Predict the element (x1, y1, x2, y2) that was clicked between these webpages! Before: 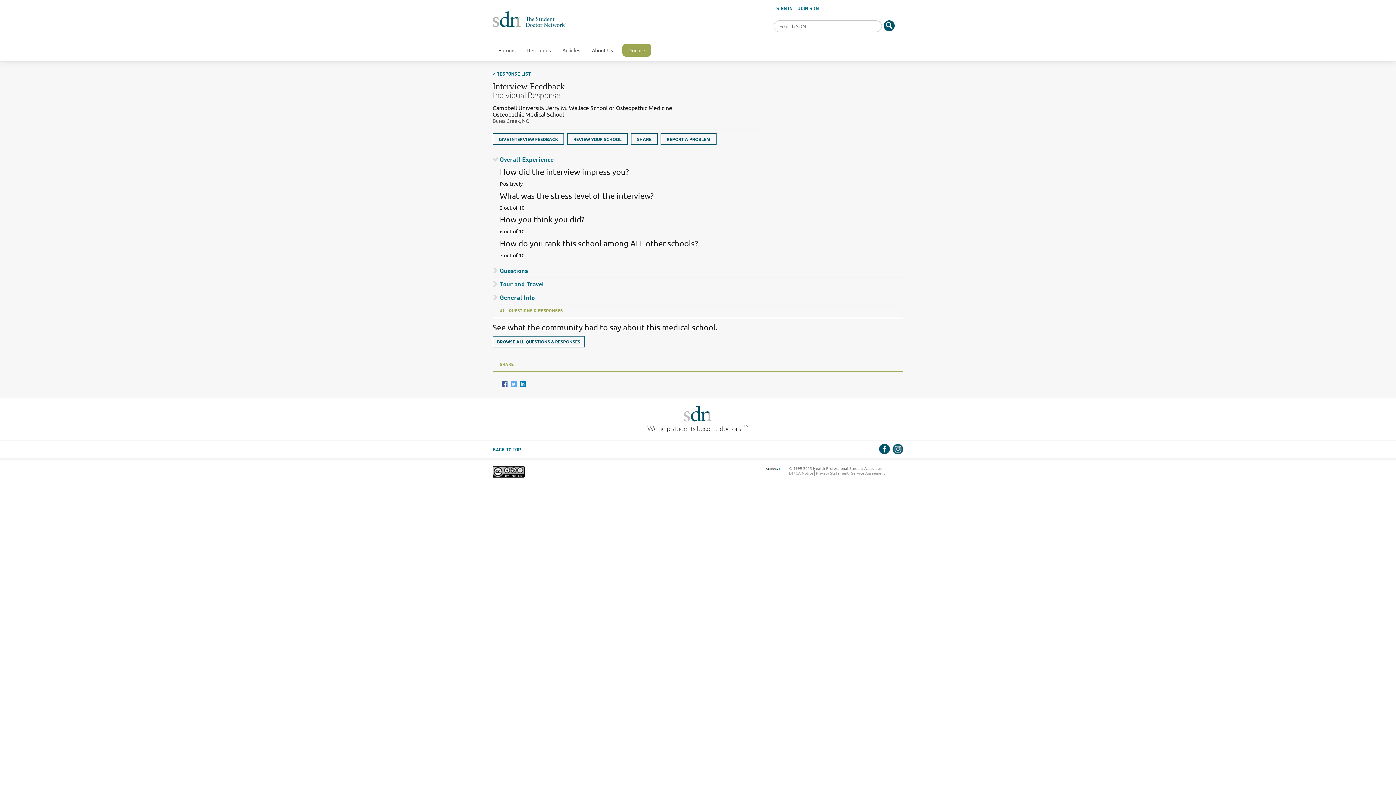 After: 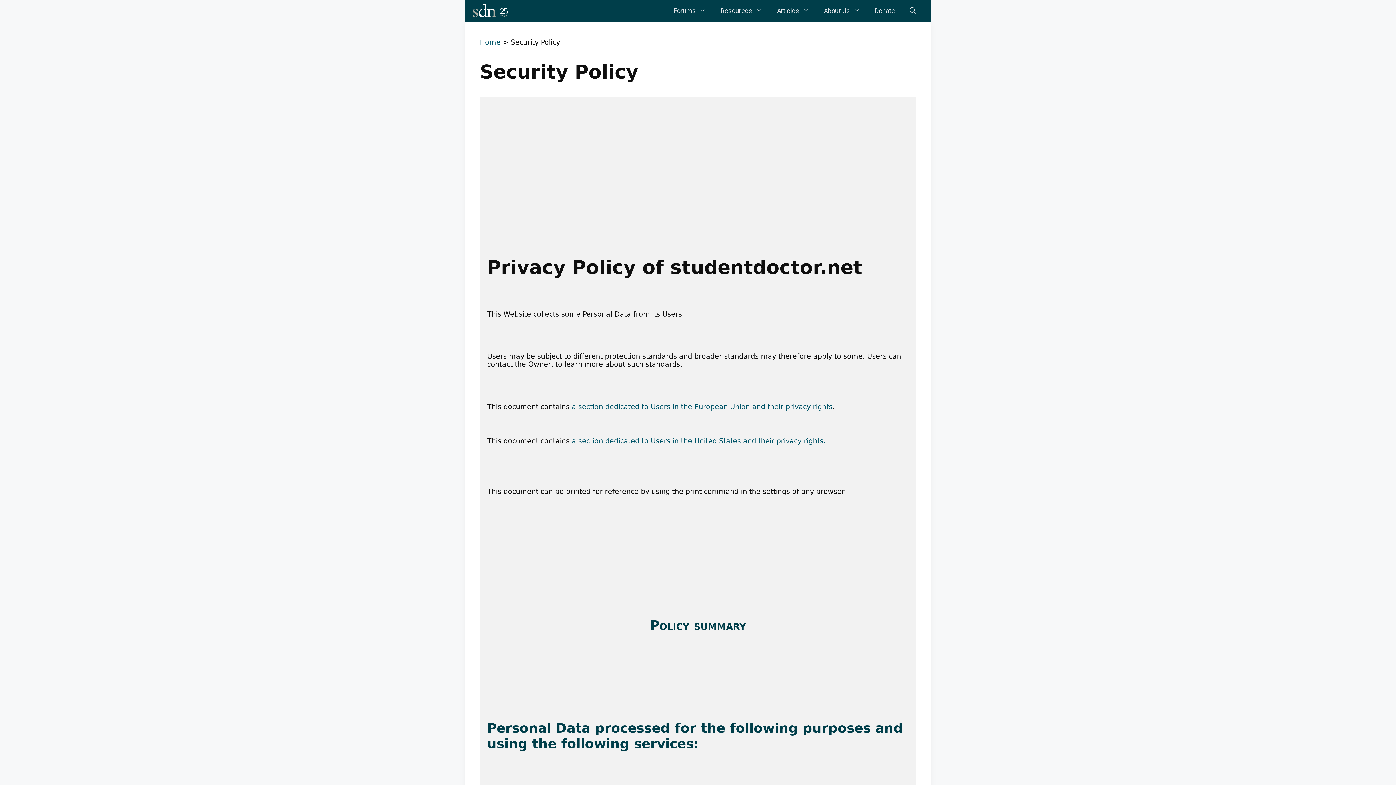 Action: label: Privacy Statement bbox: (816, 470, 848, 475)